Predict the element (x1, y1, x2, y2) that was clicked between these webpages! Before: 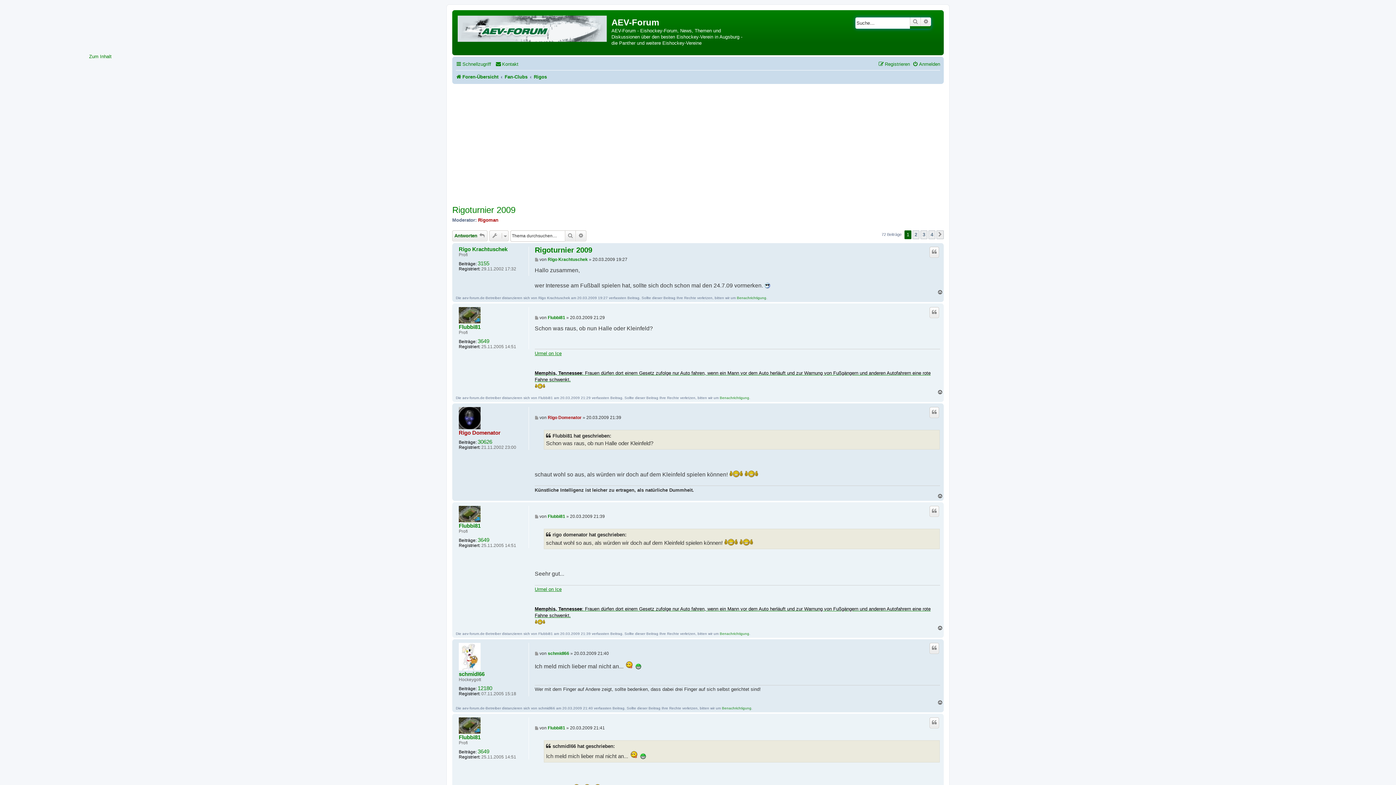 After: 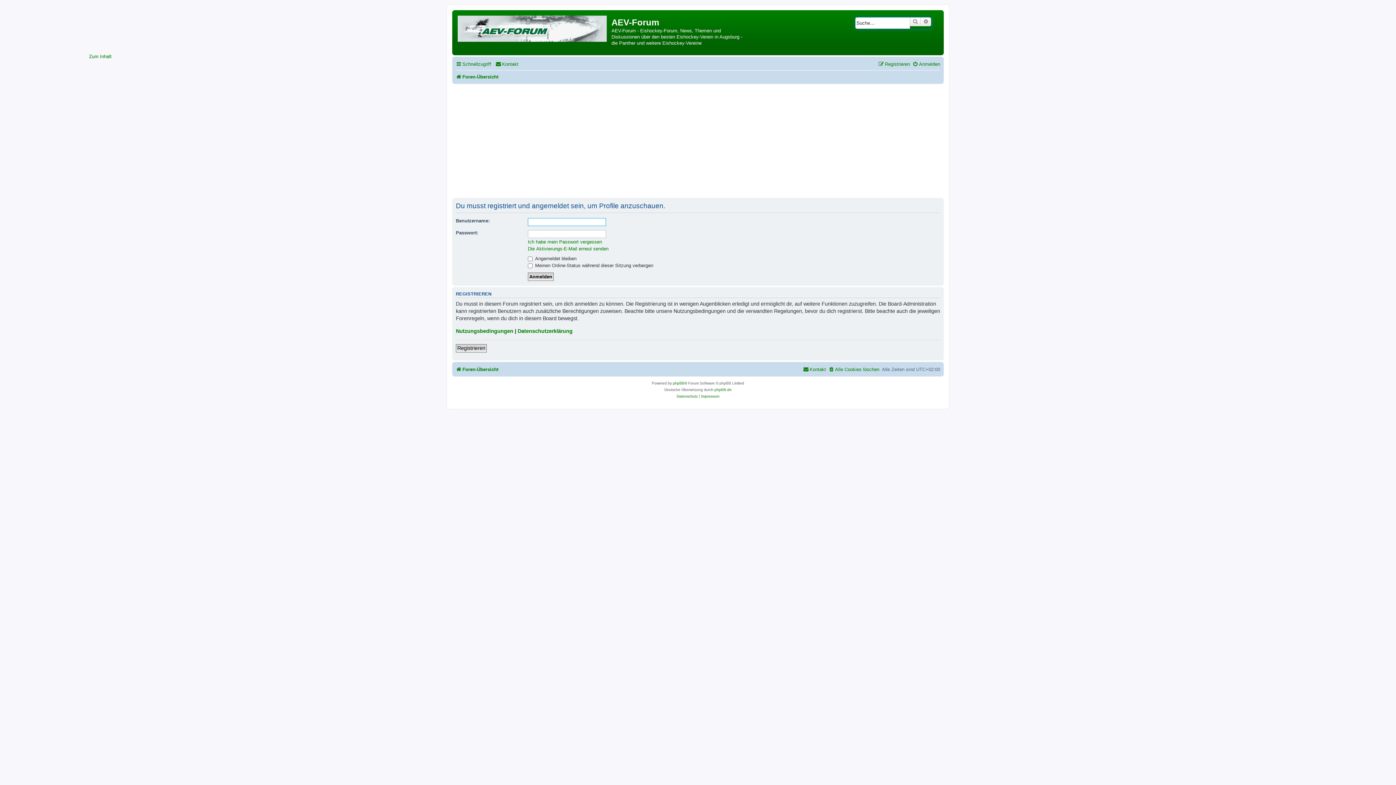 Action: bbox: (458, 324, 480, 329) label: Flubbi81